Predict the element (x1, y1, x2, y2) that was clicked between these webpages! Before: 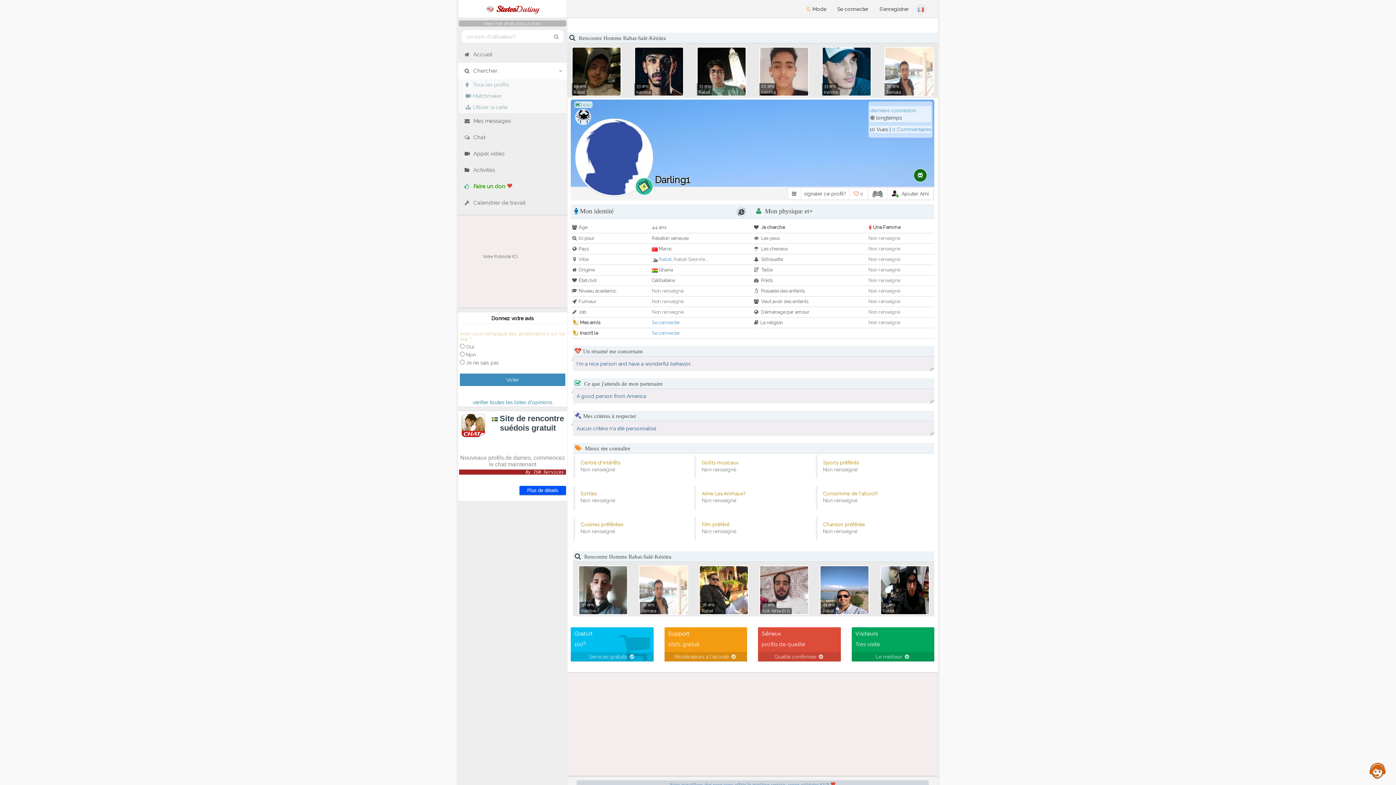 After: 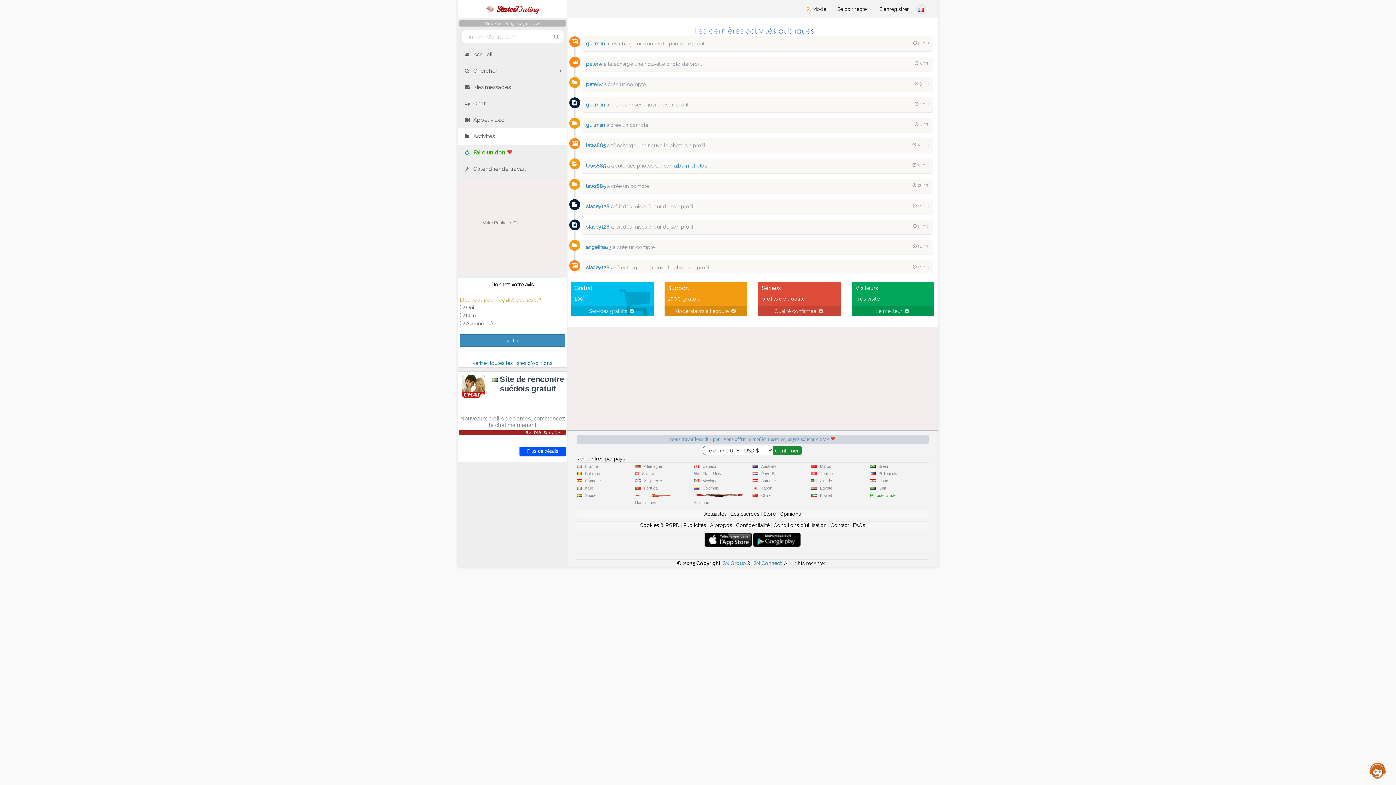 Action: label:  Activités bbox: (458, 162, 566, 178)